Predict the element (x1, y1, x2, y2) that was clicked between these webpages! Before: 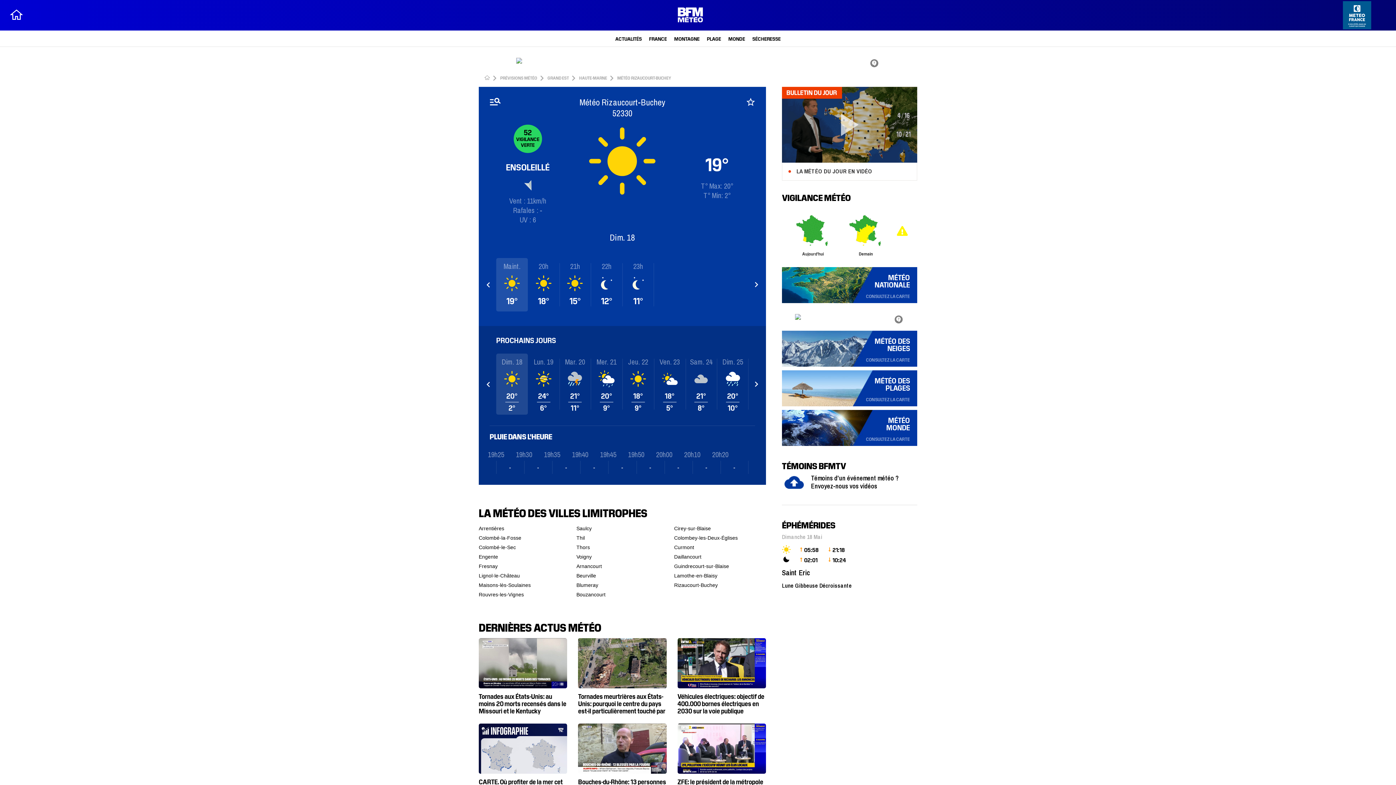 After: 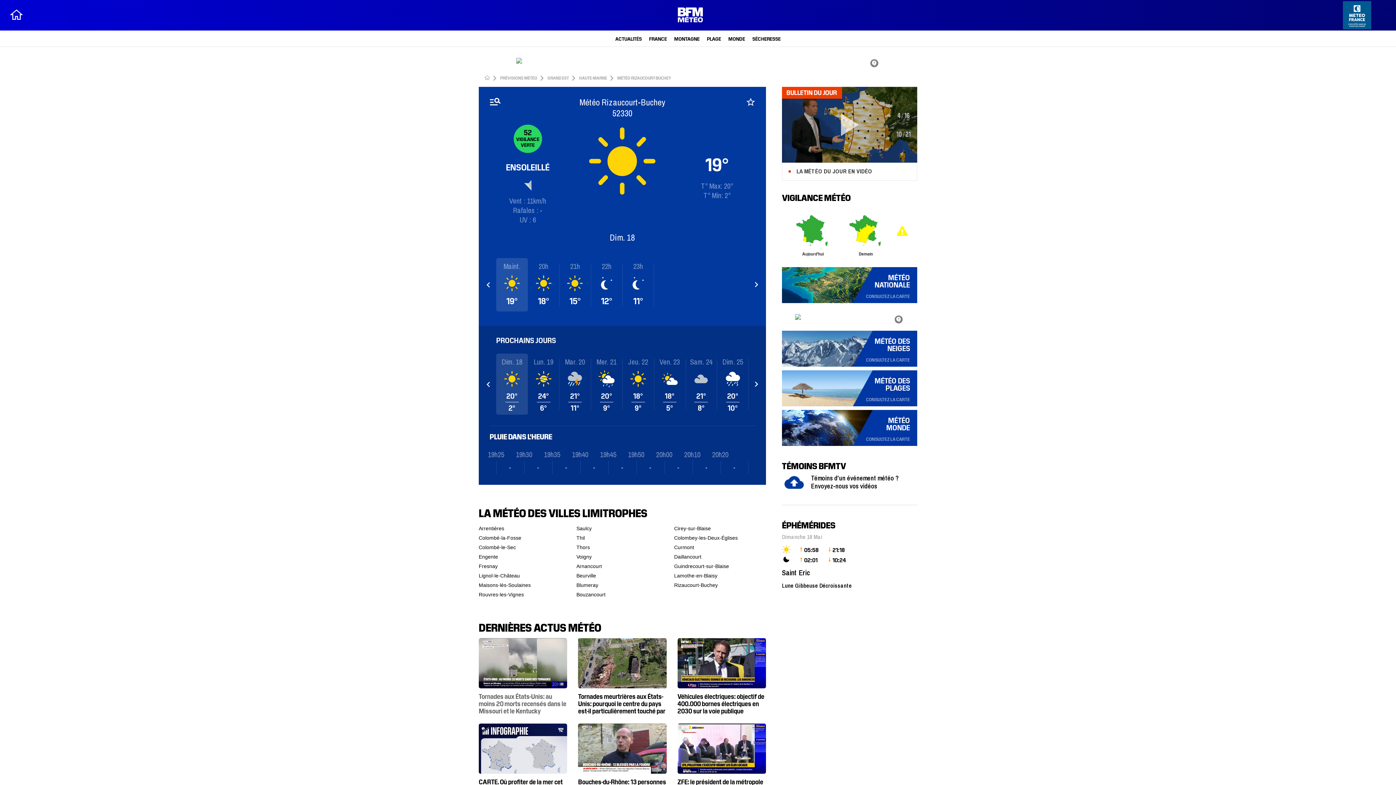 Action: bbox: (478, 518, 567, 594) label: Tornades aux États-Unis: au moins 20 morts recensés dans le Missouri et le Kentucky